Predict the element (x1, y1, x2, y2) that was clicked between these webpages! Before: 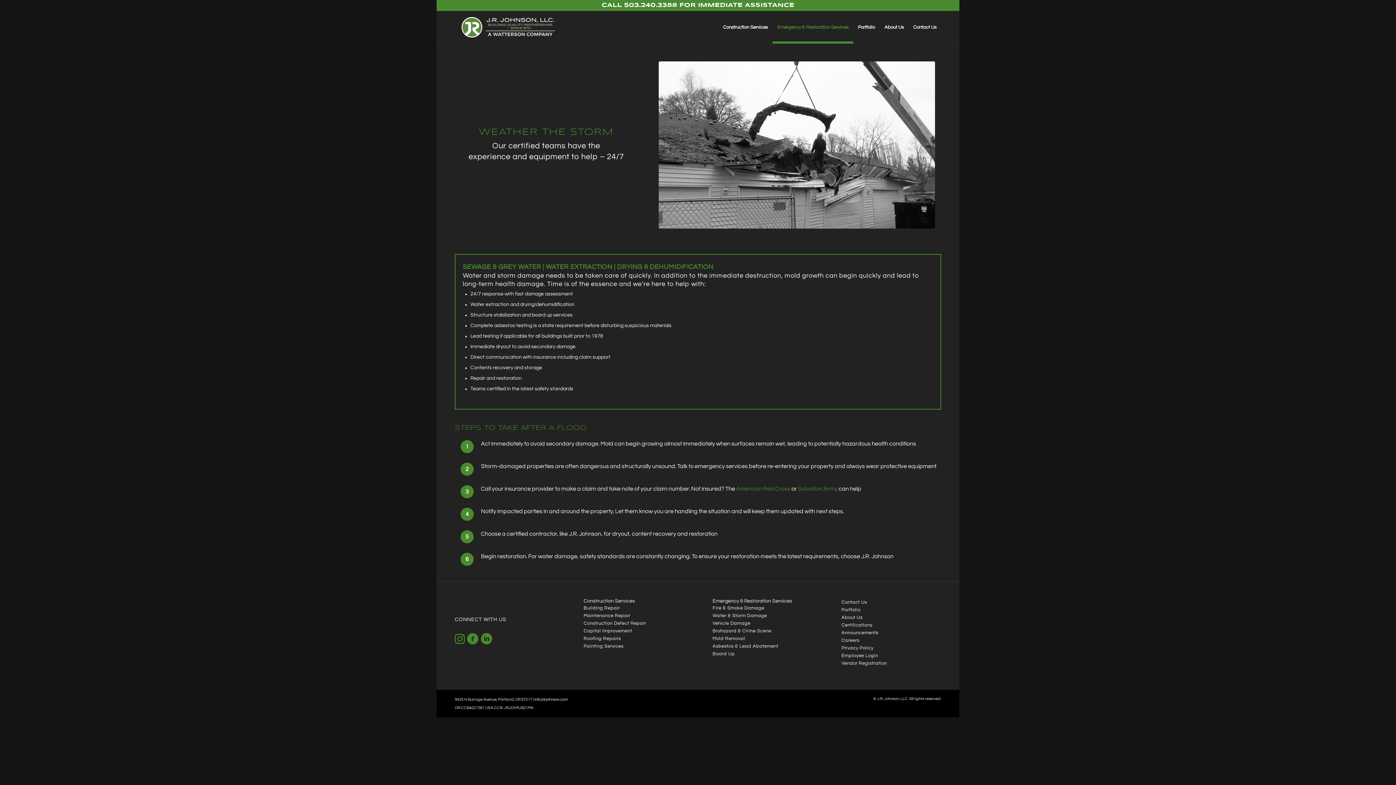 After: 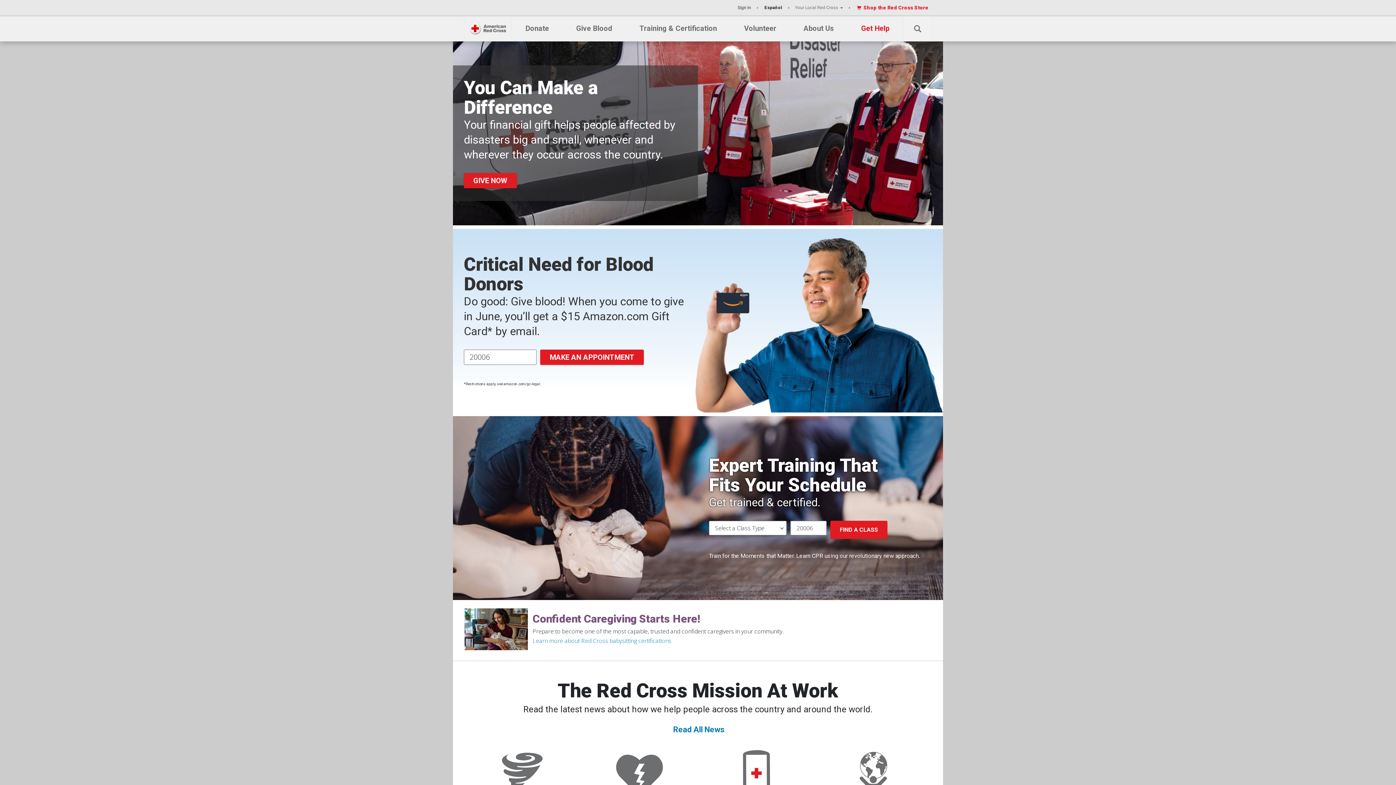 Action: label: American Red Cross bbox: (736, 486, 790, 491)